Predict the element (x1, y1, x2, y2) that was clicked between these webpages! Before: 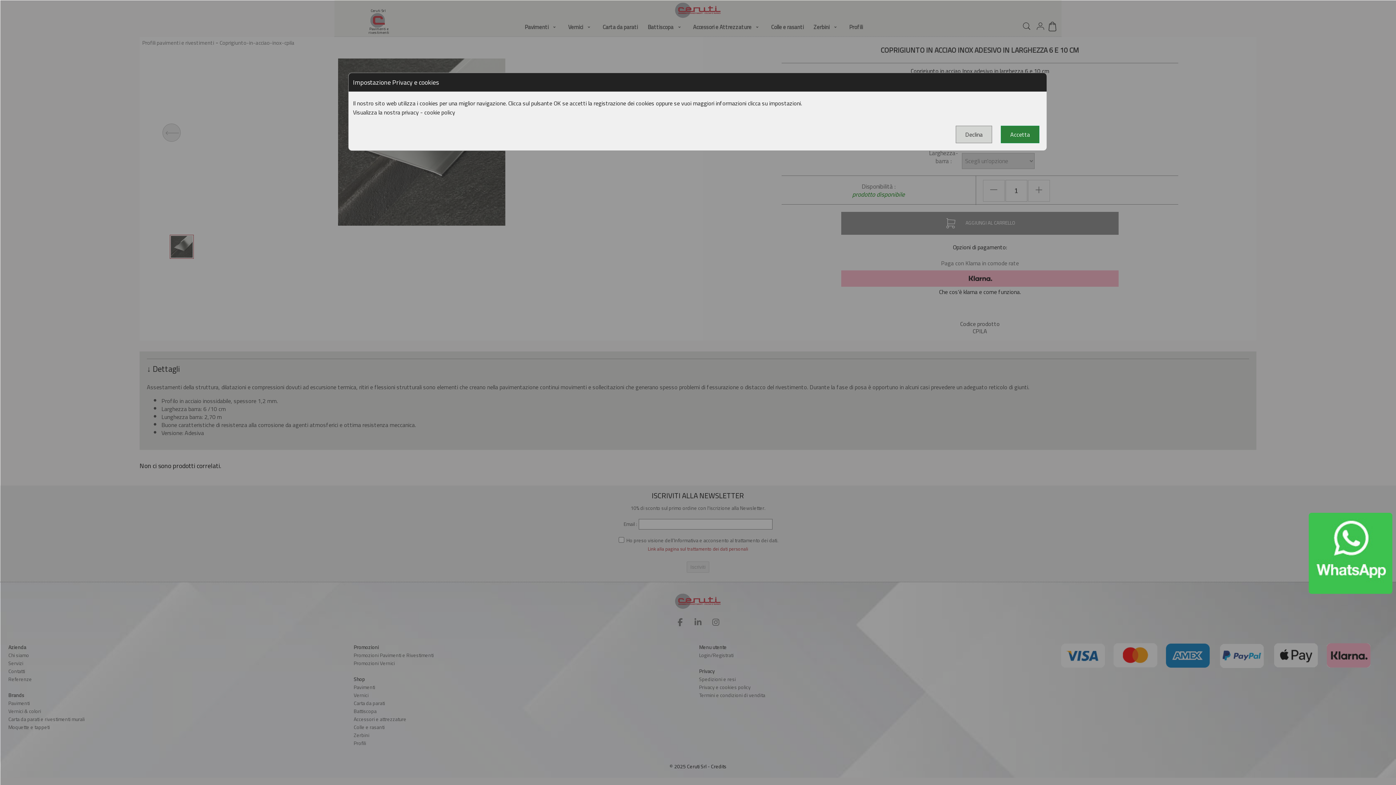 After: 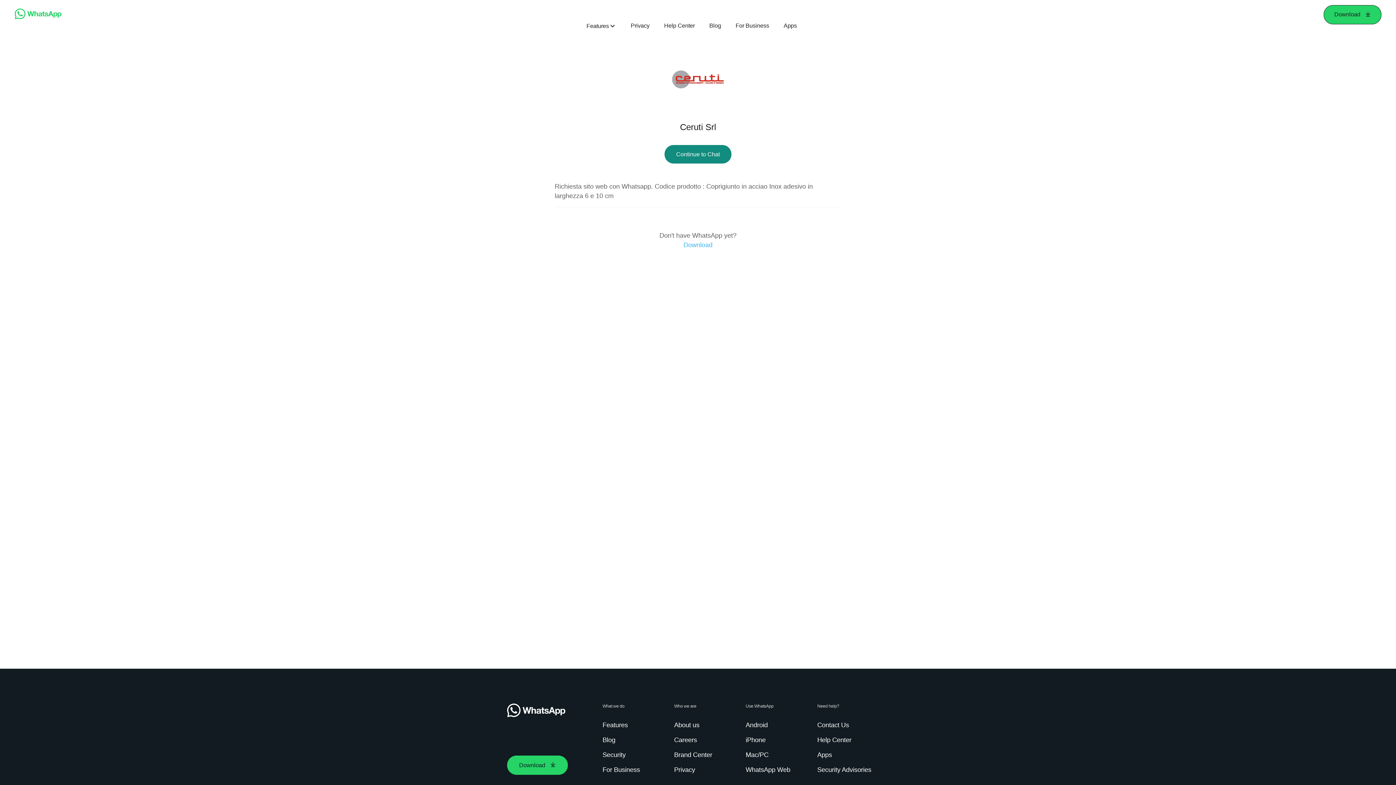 Action: bbox: (1308, 513, 1392, 596)